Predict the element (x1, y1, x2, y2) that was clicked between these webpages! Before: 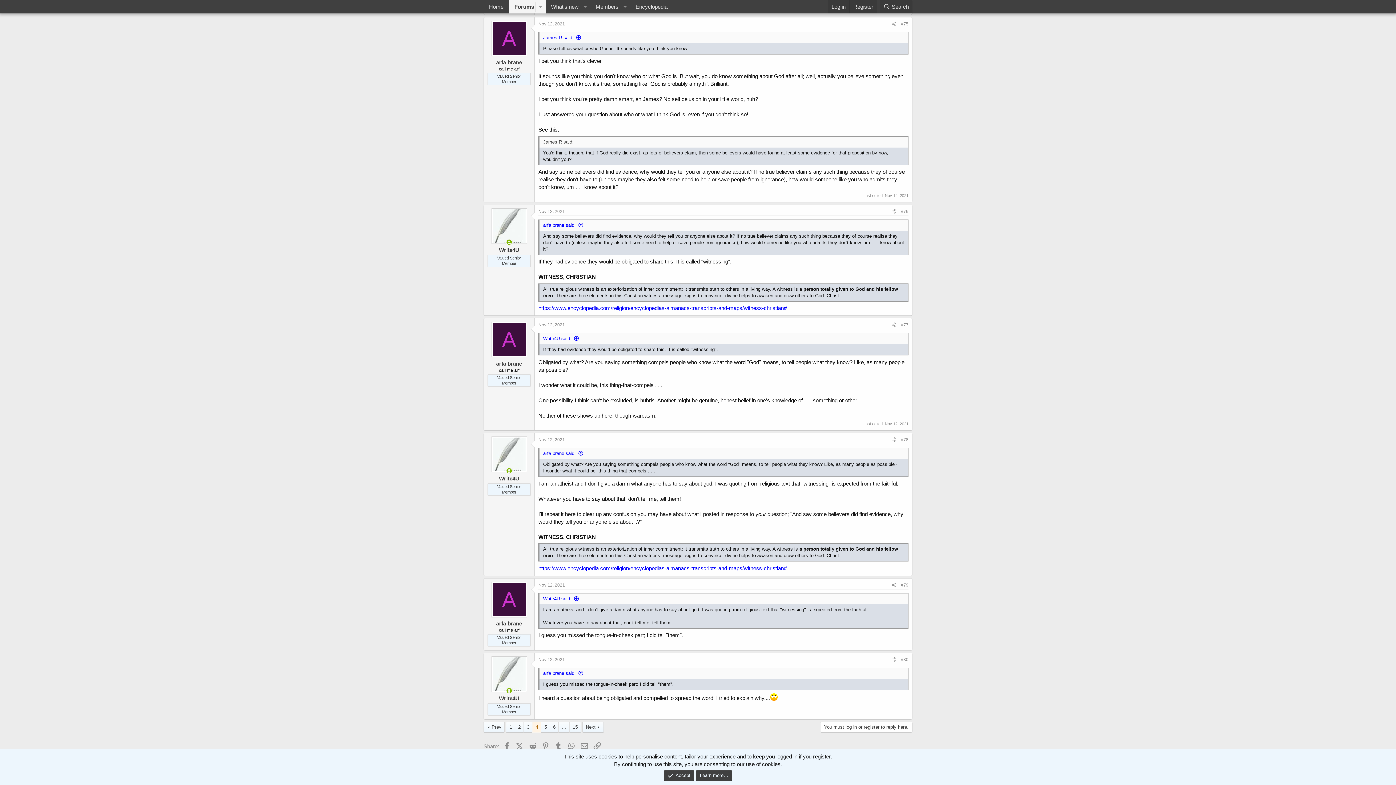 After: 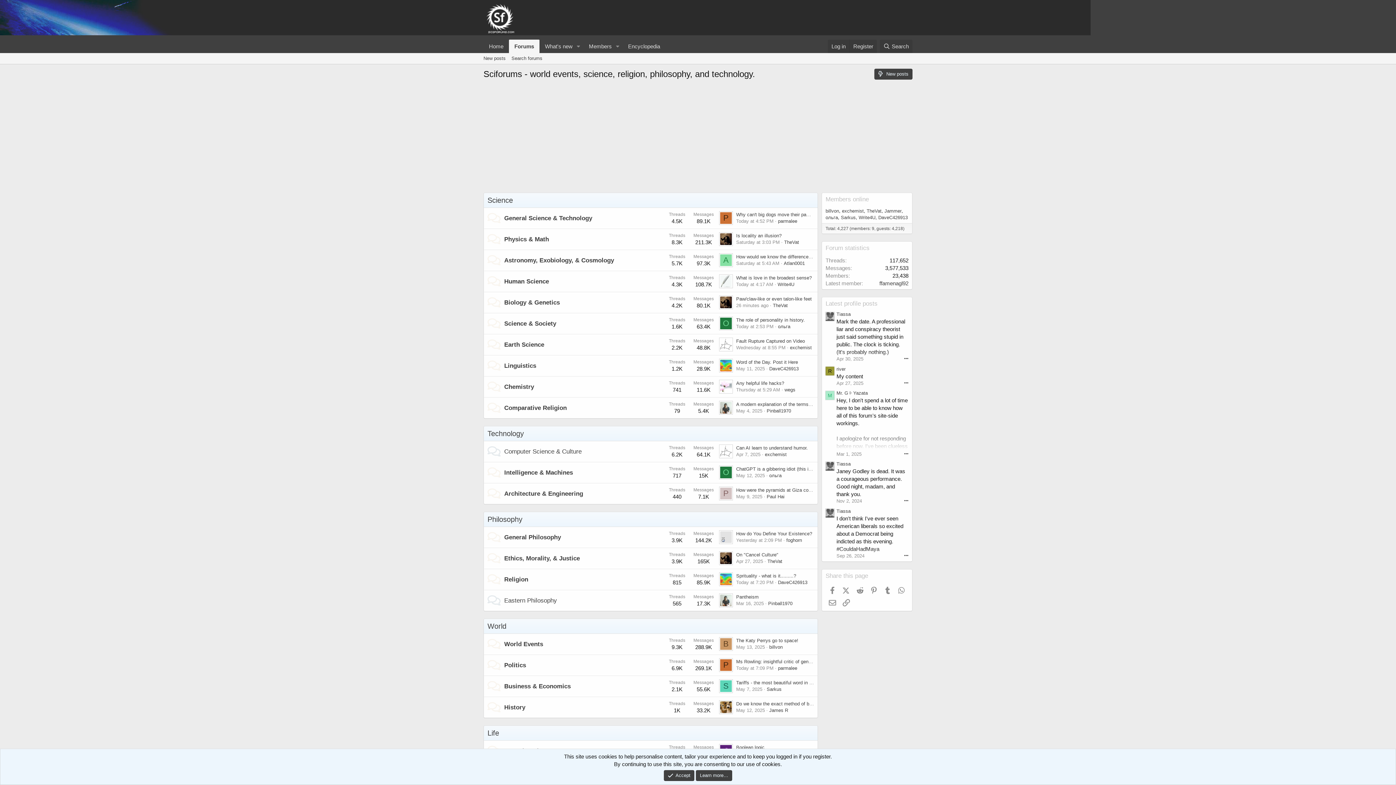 Action: bbox: (509, 0, 535, 13) label: Forums